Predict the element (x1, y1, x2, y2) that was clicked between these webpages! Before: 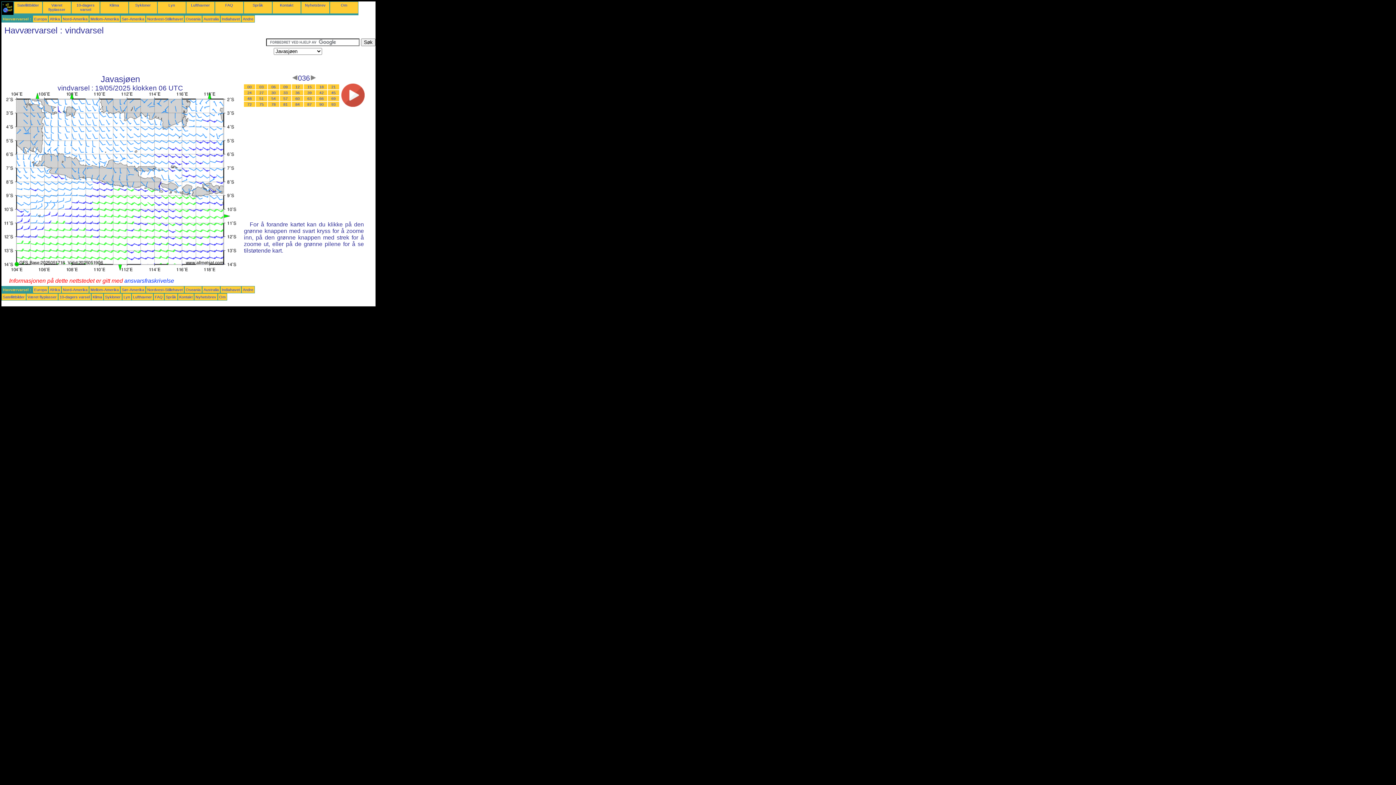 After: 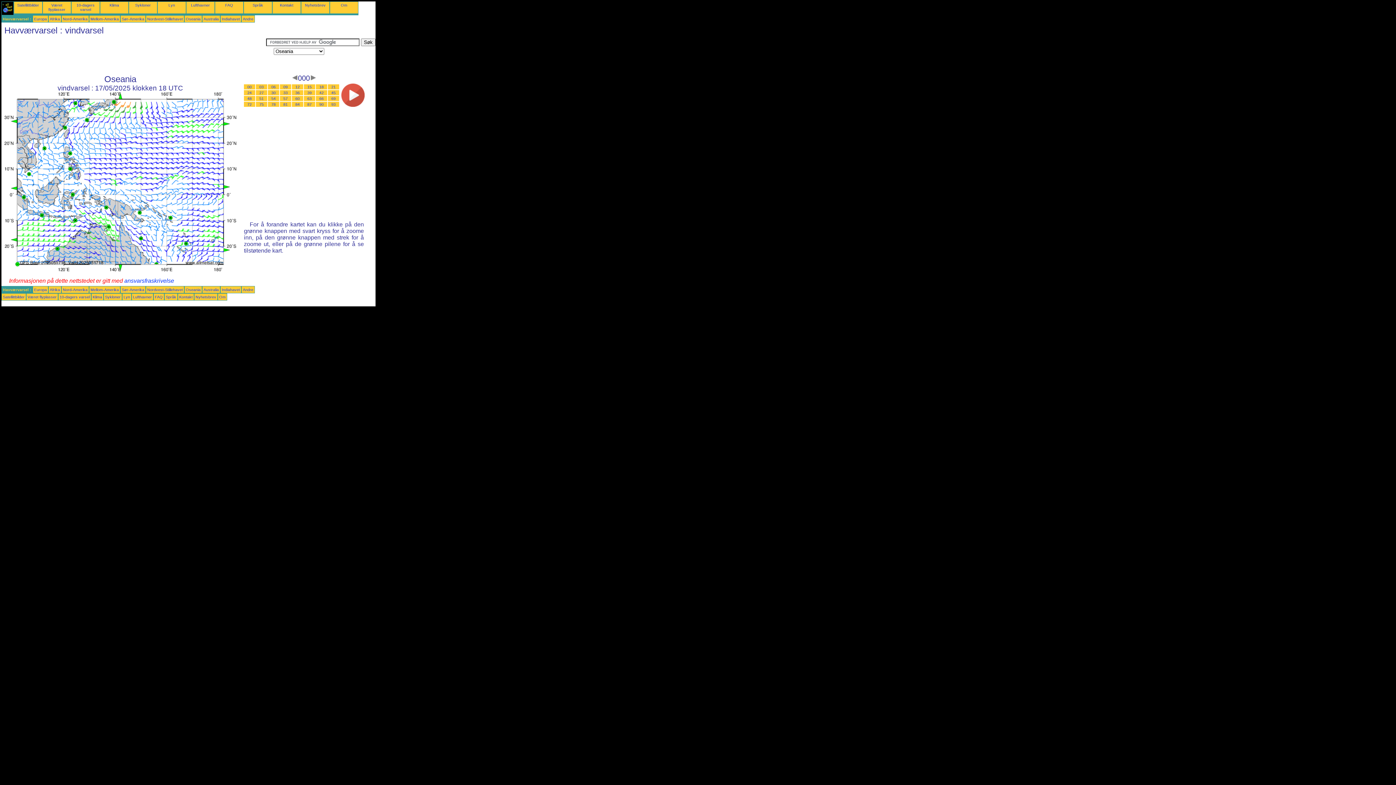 Action: bbox: (185, 16, 200, 21) label: Oseania